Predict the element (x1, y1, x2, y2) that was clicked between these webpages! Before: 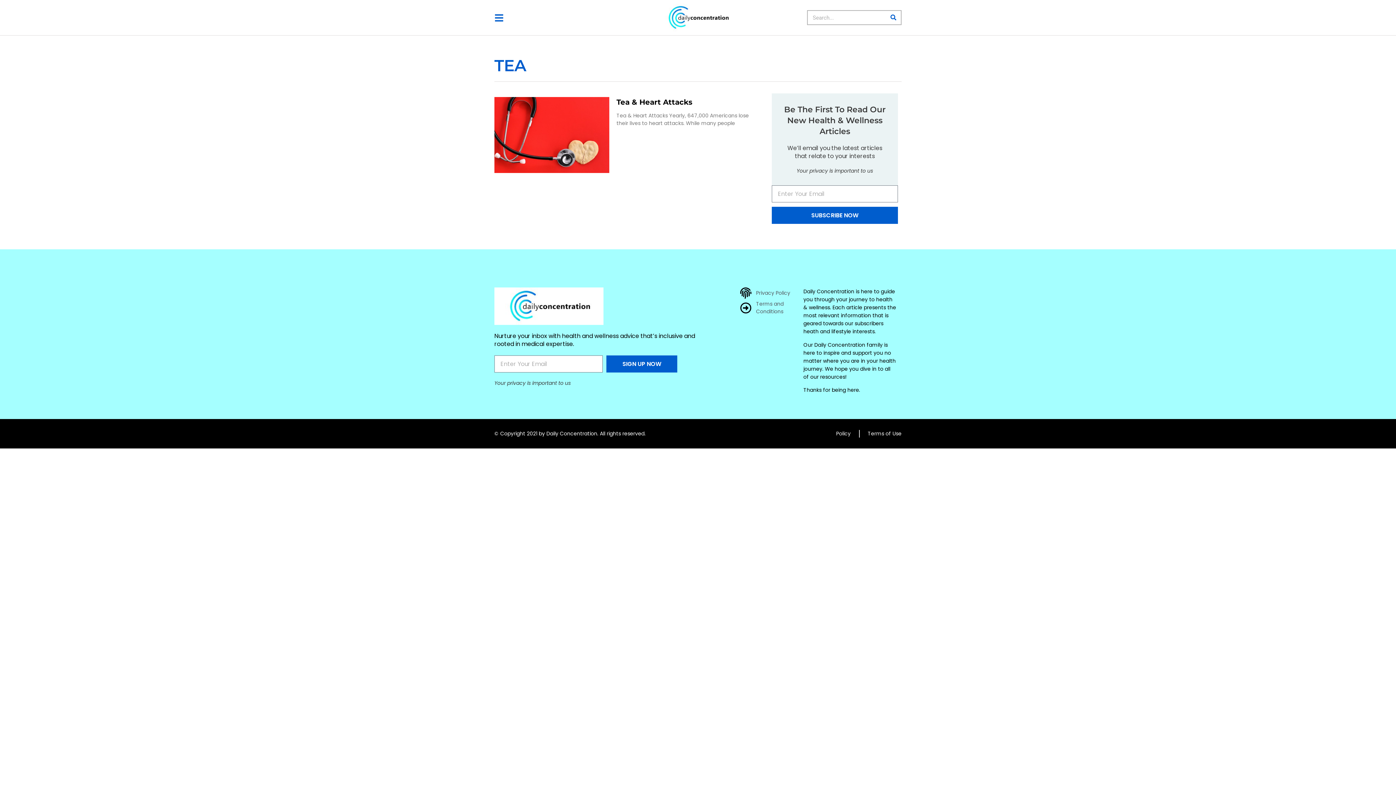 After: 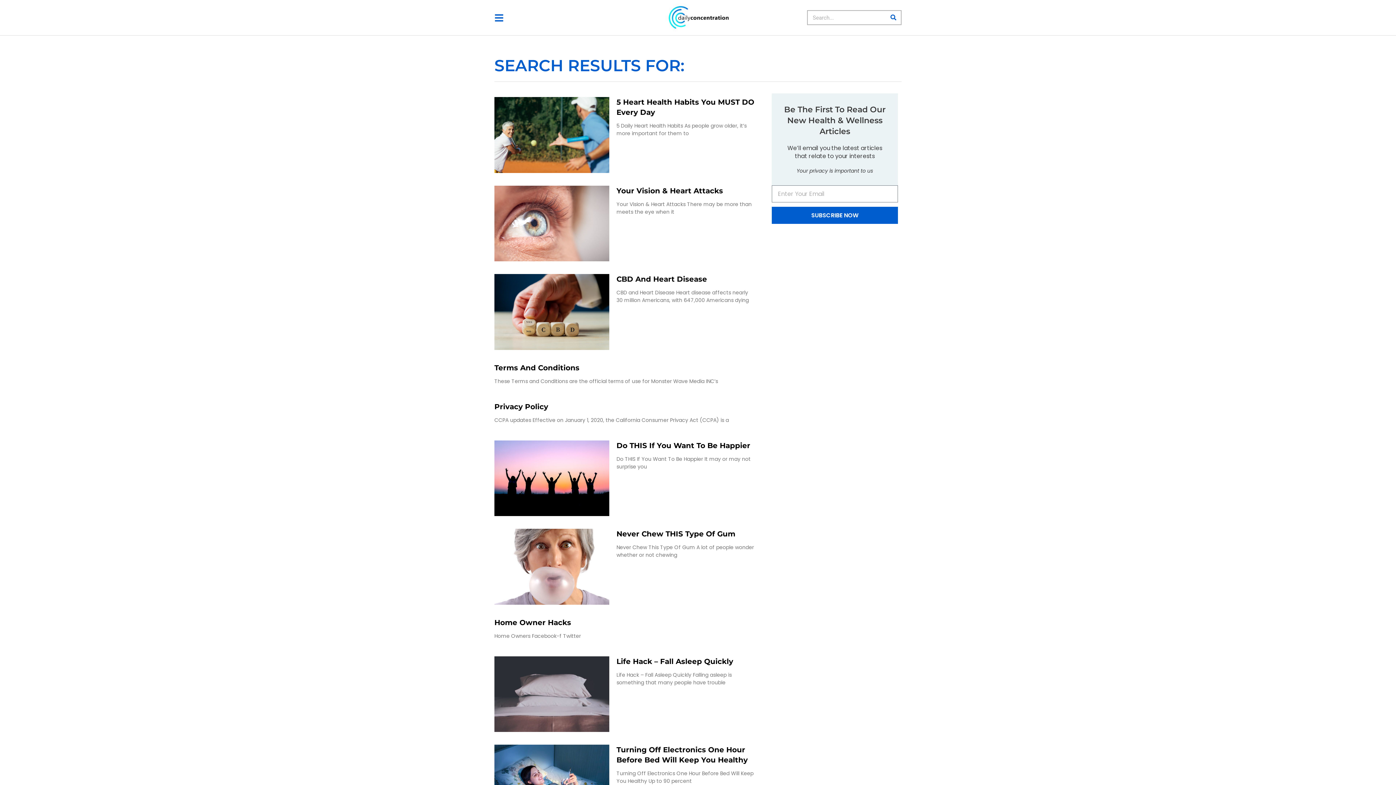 Action: label: Search bbox: (886, 10, 901, 24)